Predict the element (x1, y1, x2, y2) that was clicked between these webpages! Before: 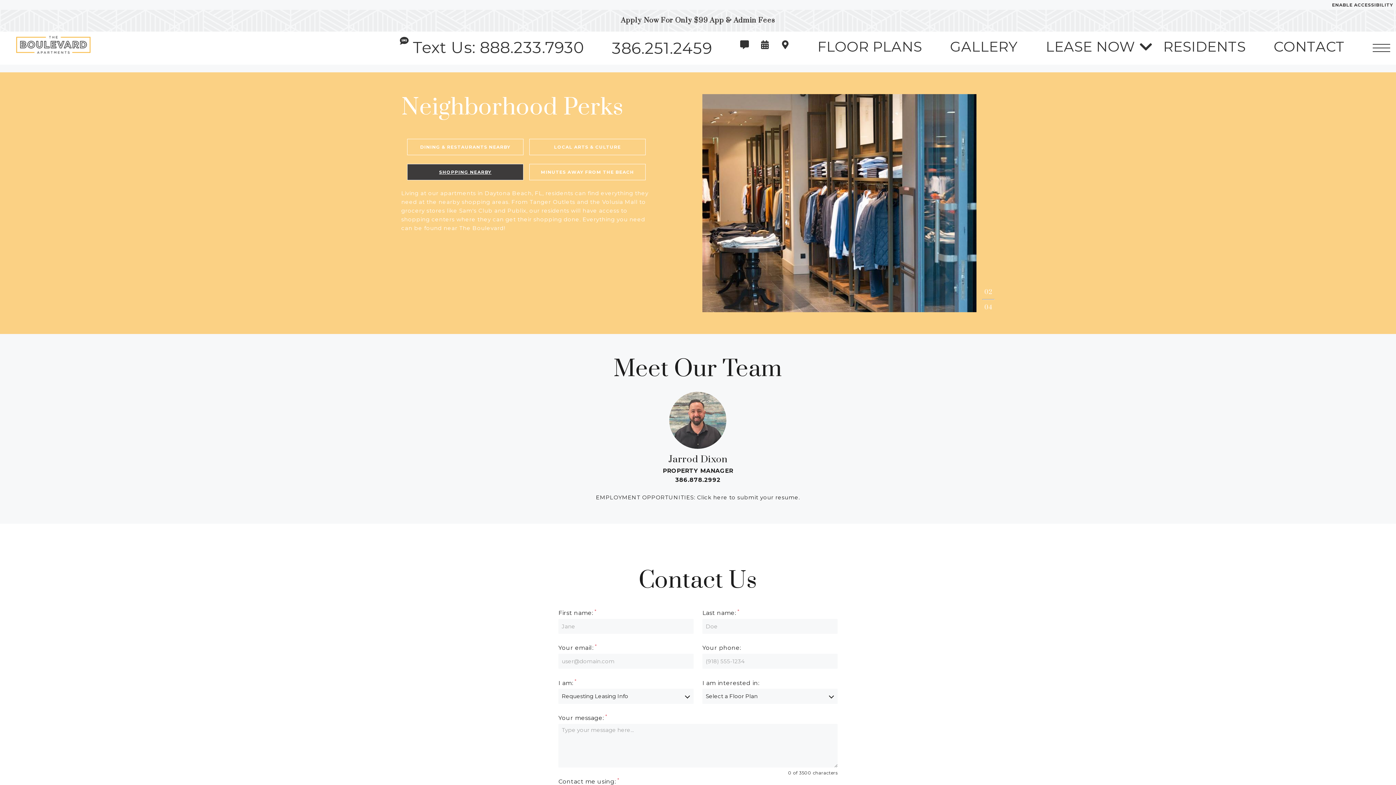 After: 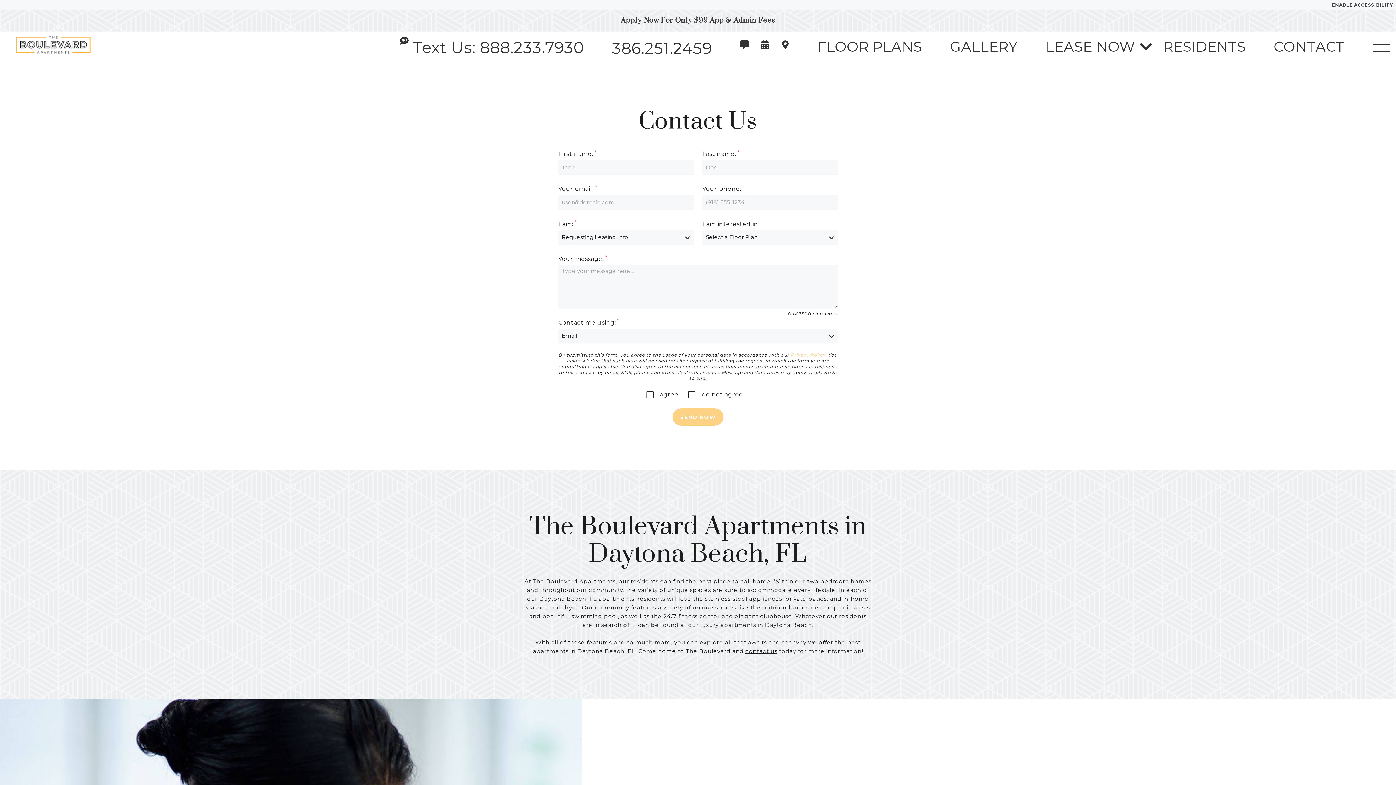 Action: label: CONTACT bbox: (1274, 35, 1345, 57)